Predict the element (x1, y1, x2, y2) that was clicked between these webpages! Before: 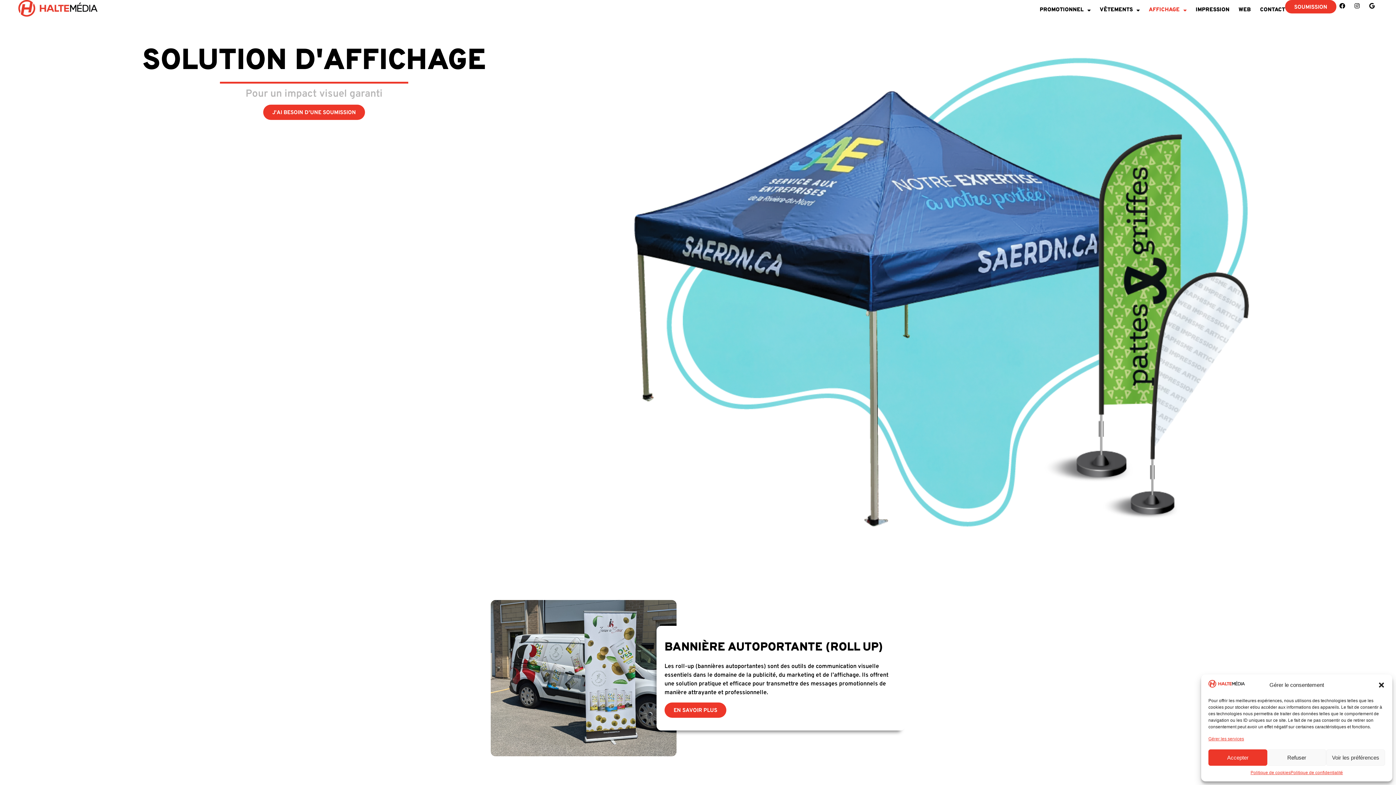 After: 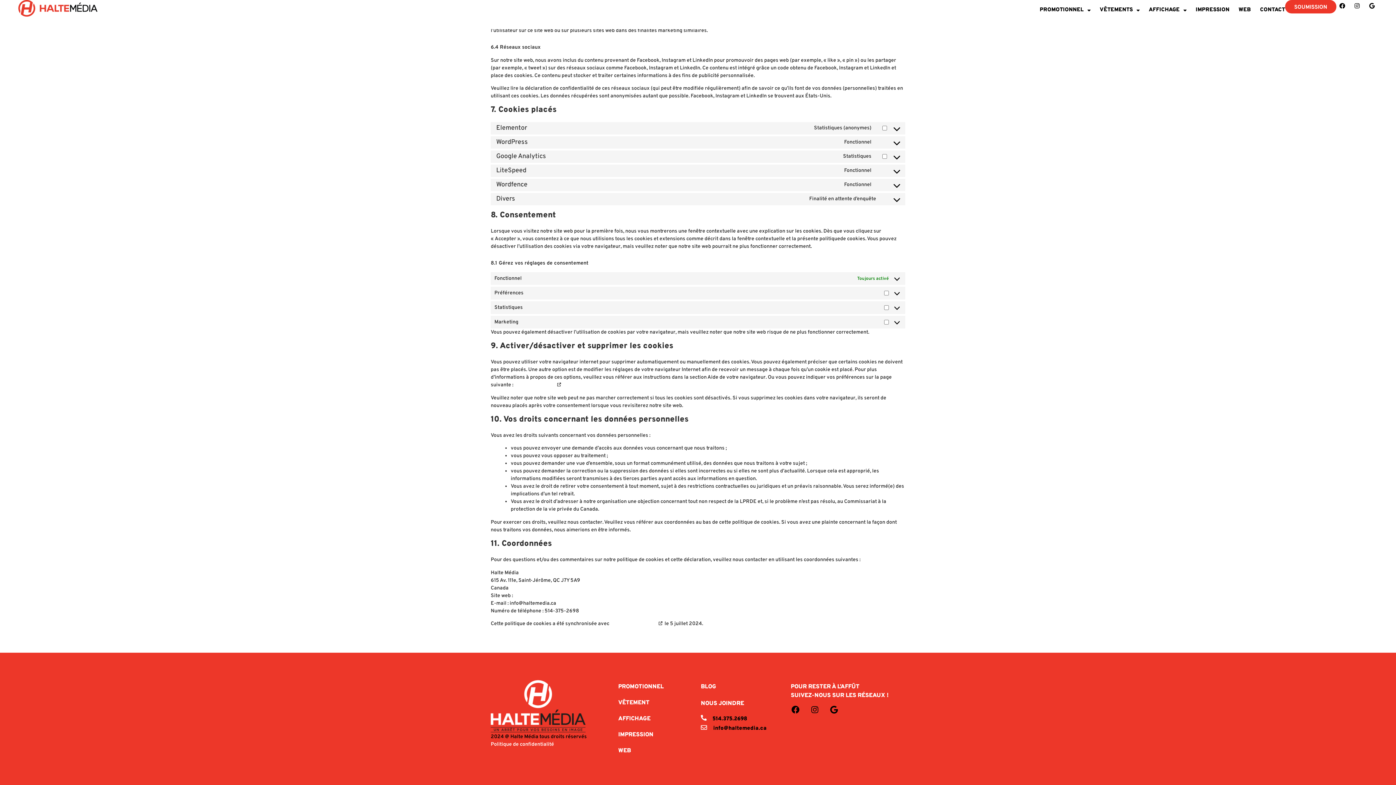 Action: bbox: (1208, 736, 1244, 742) label: Gérer les services